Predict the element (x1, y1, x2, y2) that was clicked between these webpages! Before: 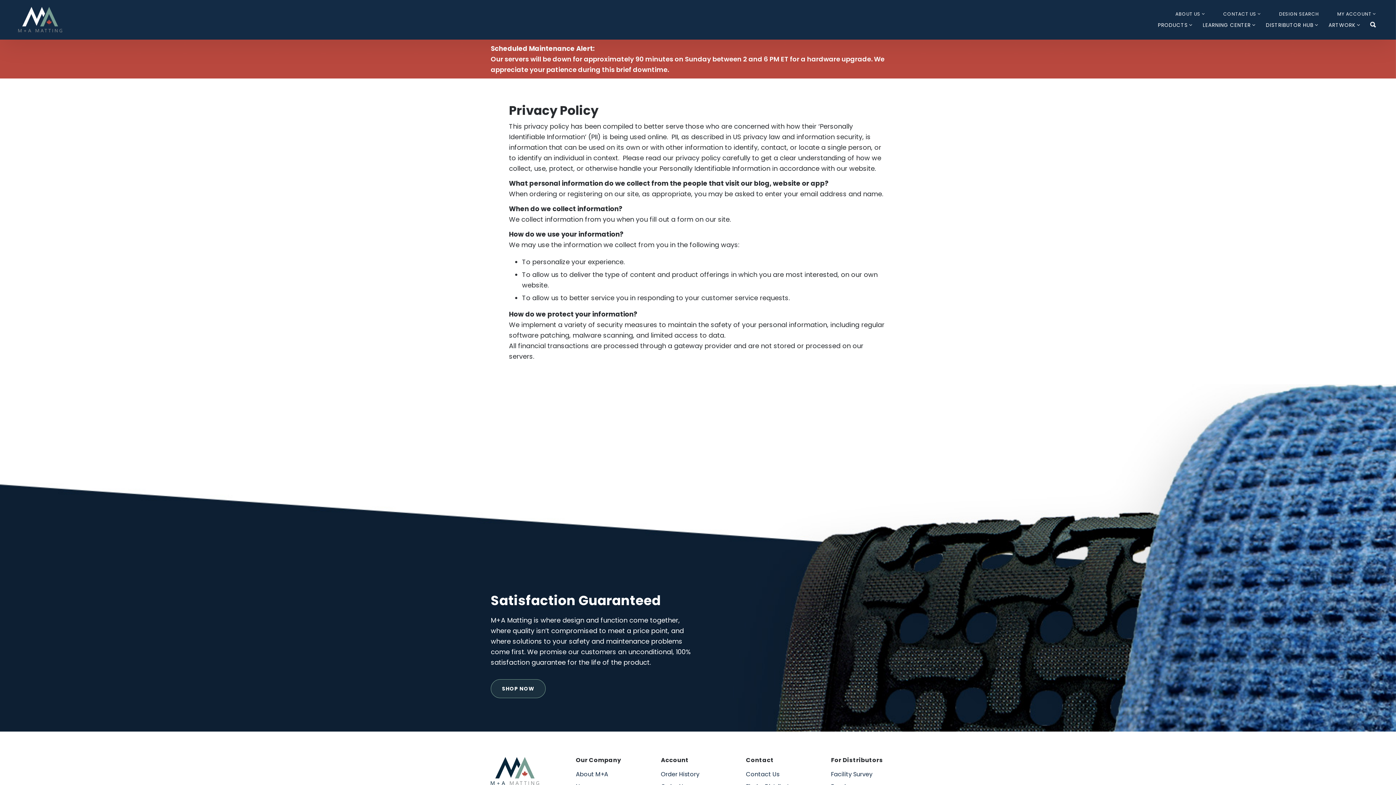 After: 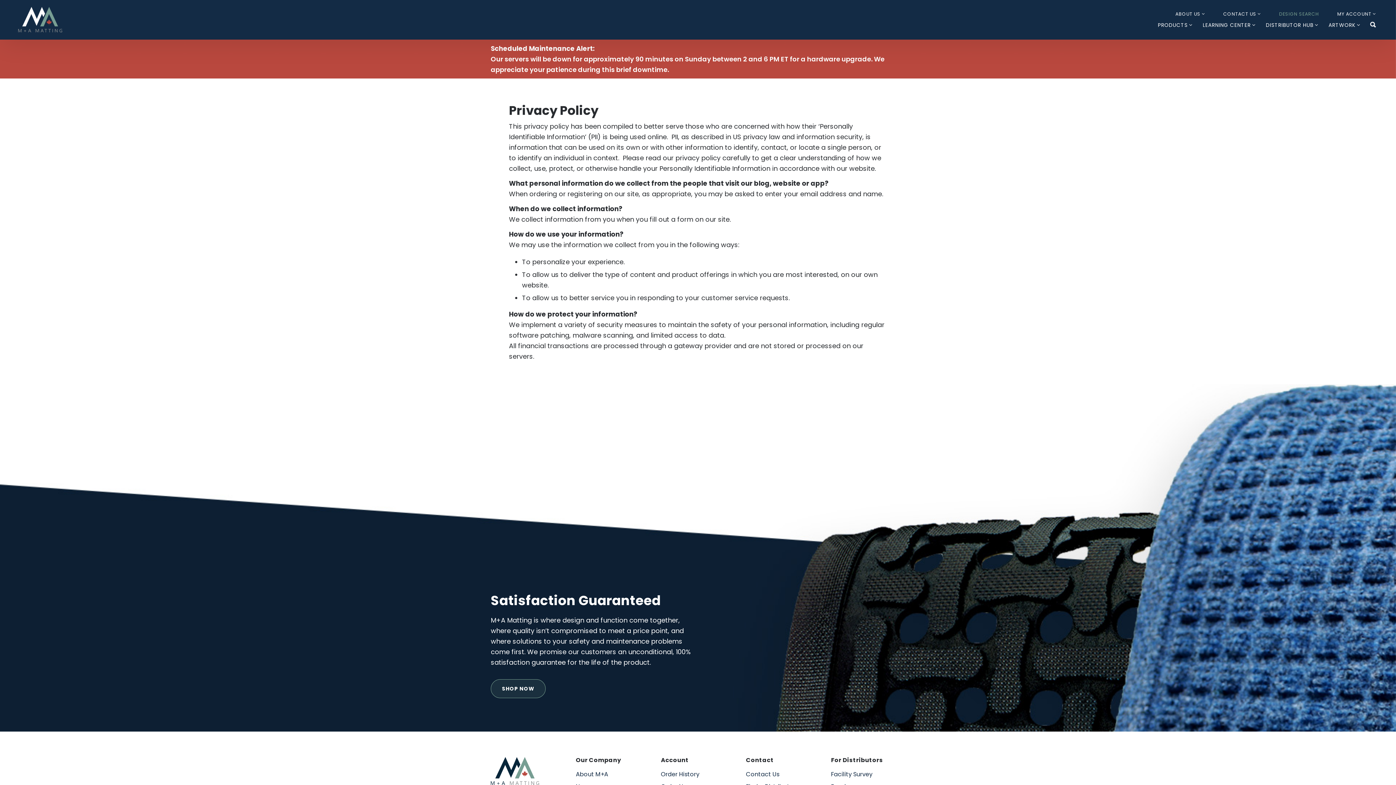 Action: bbox: (1279, 10, 1319, 17) label: DESIGN SEARCH